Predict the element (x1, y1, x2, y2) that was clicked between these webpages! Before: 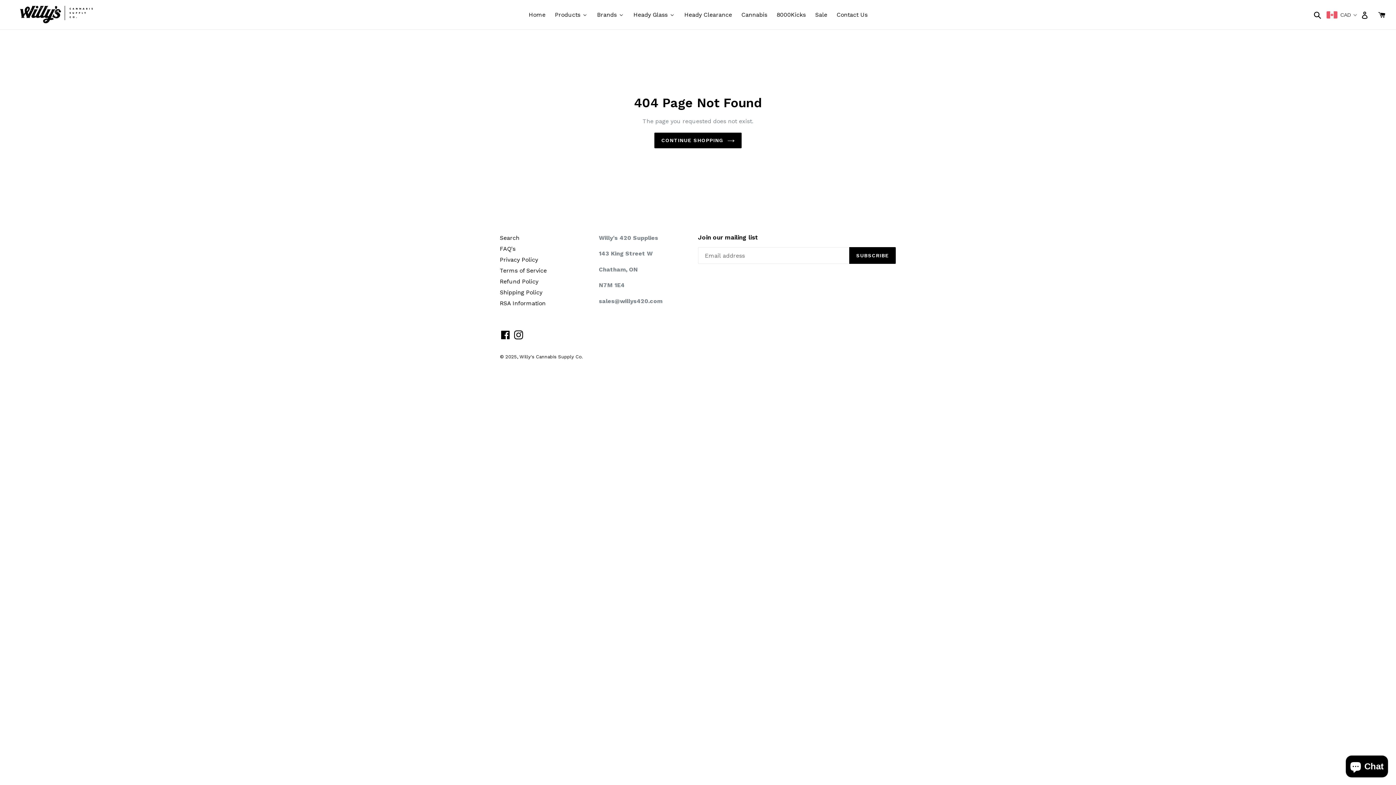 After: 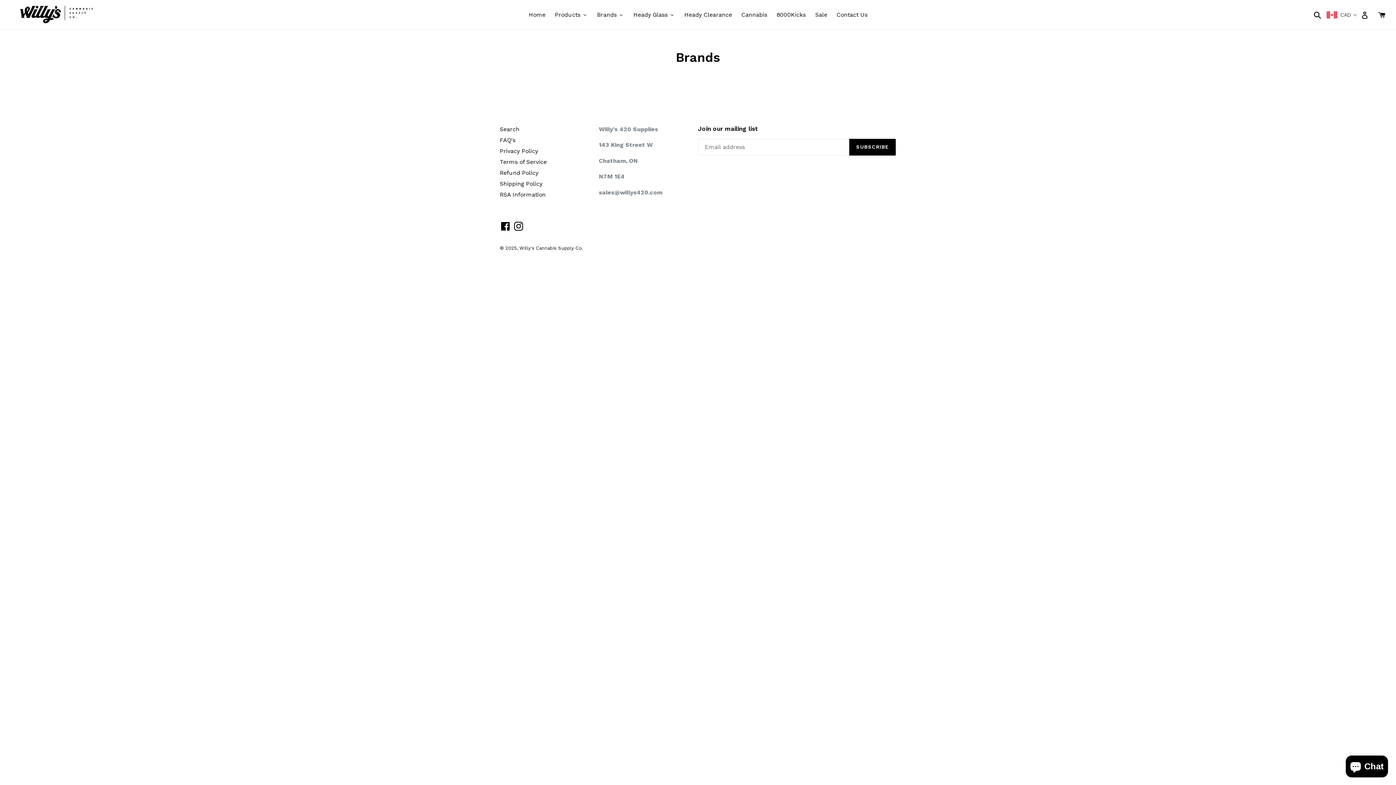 Action: label: Brands bbox: (592, 9, 628, 20)